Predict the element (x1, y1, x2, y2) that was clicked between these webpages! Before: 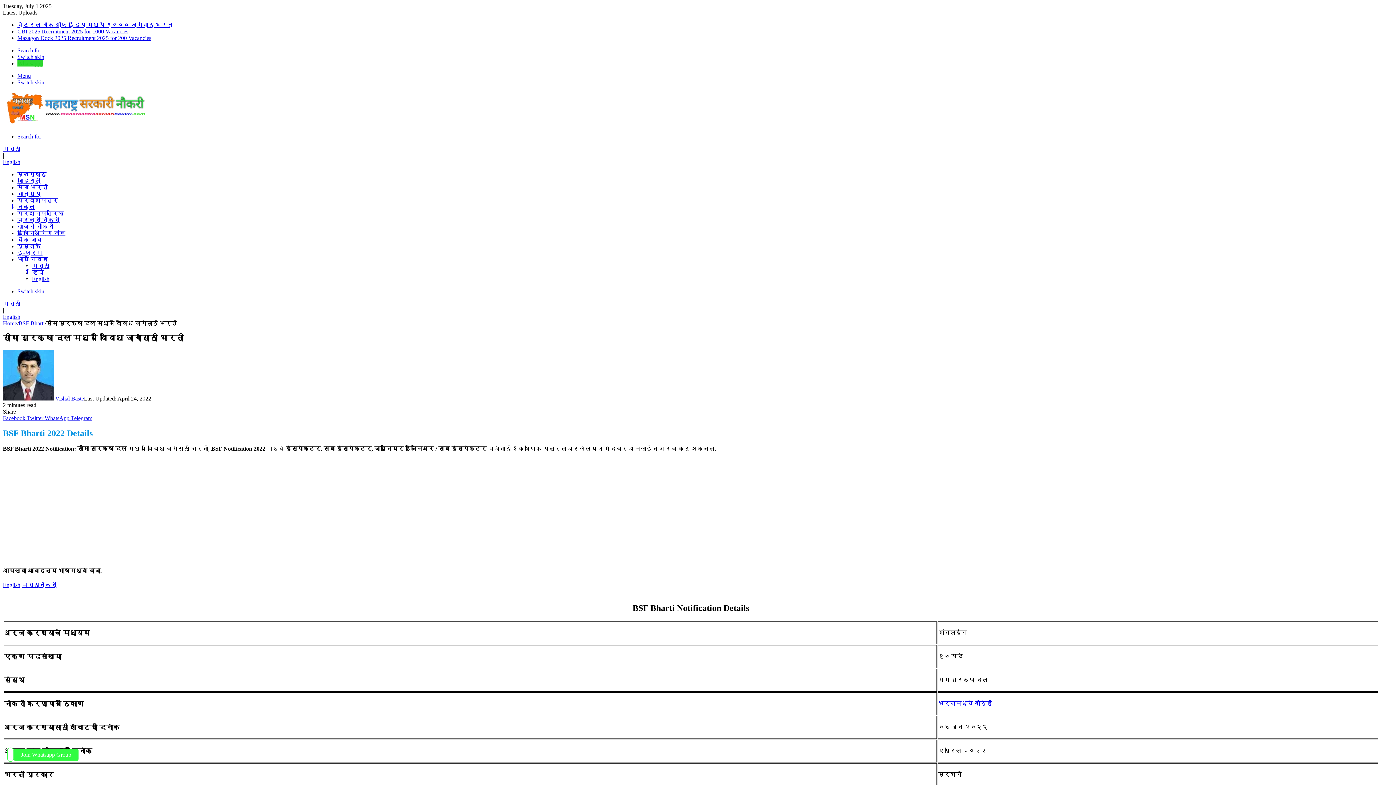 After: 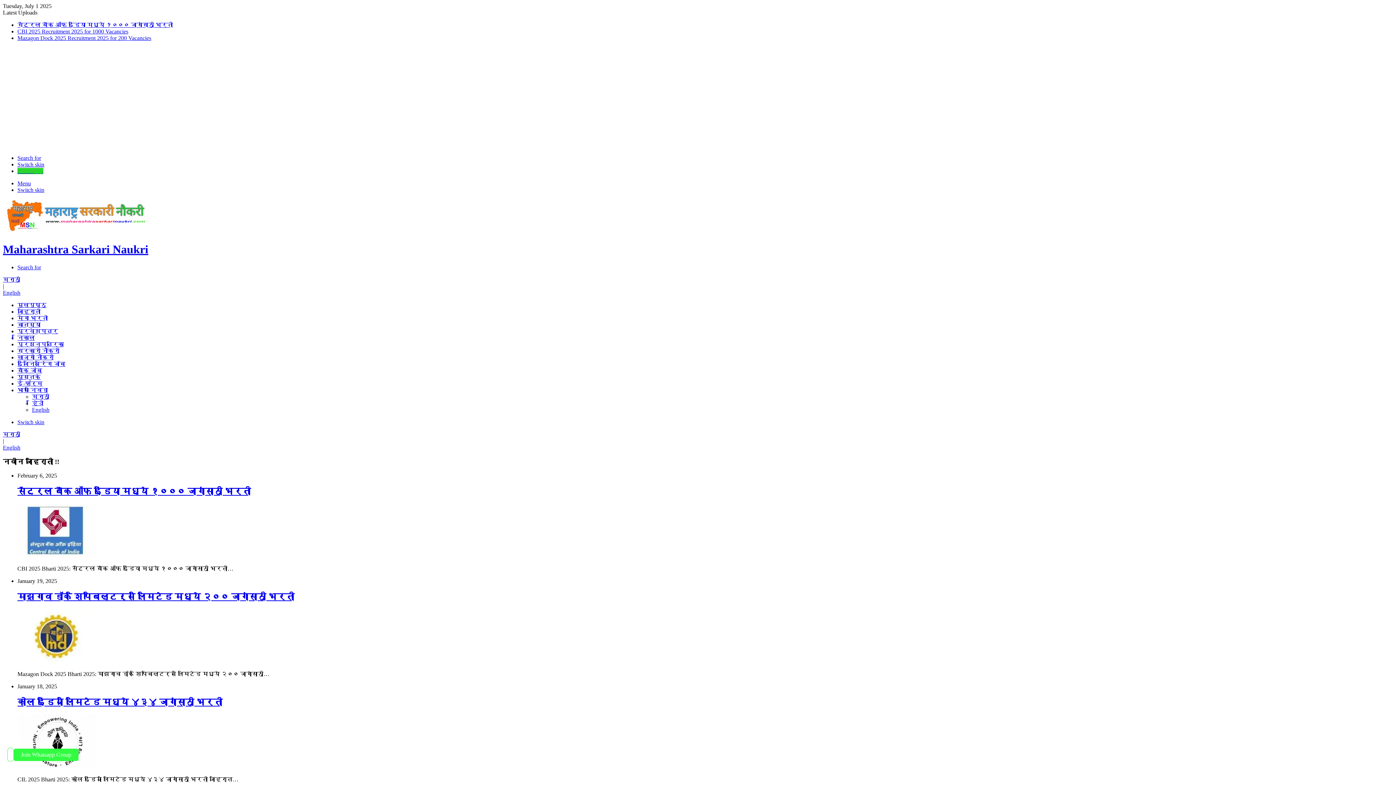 Action: label: मराठी bbox: (2, 300, 20, 306)